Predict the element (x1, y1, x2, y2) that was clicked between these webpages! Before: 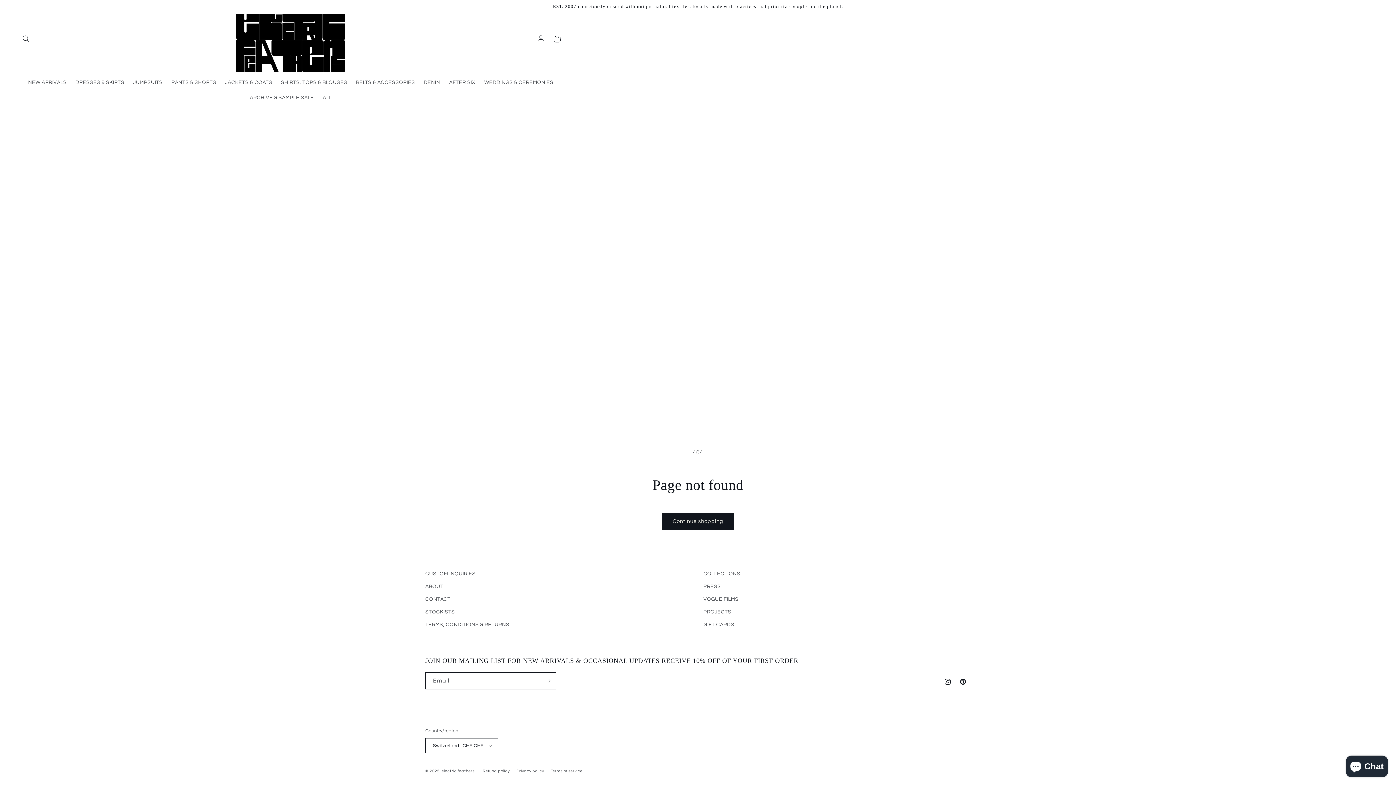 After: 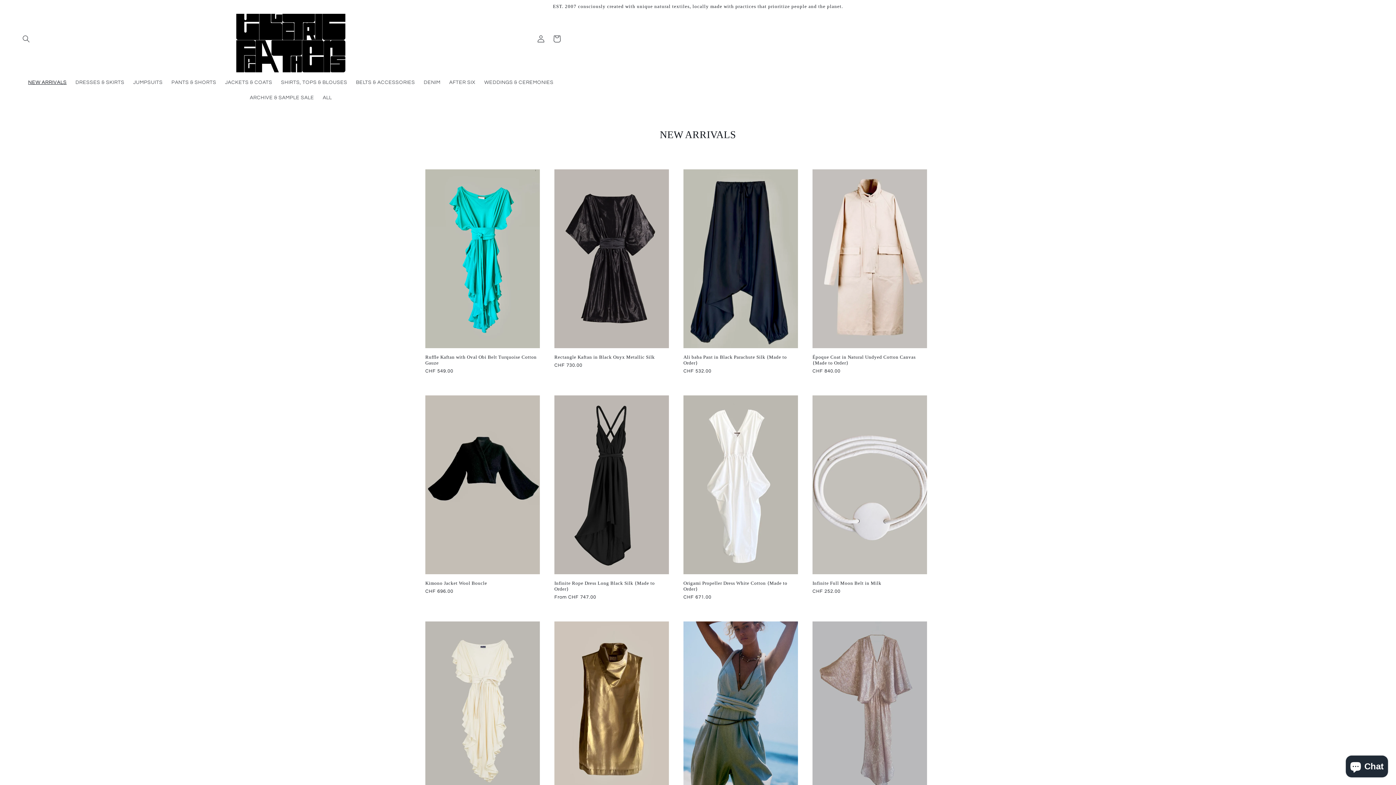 Action: bbox: (23, 74, 71, 90) label: NEW ARRIVALS